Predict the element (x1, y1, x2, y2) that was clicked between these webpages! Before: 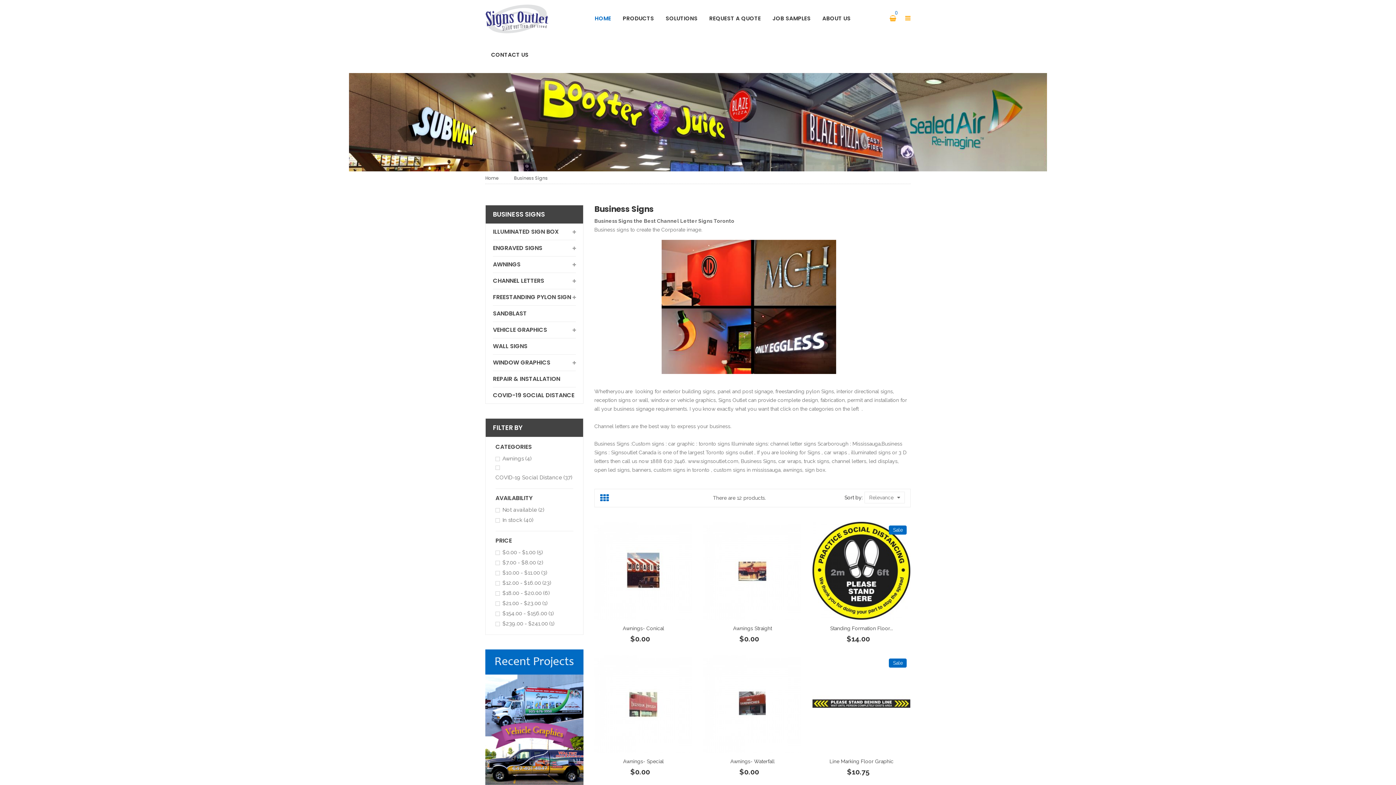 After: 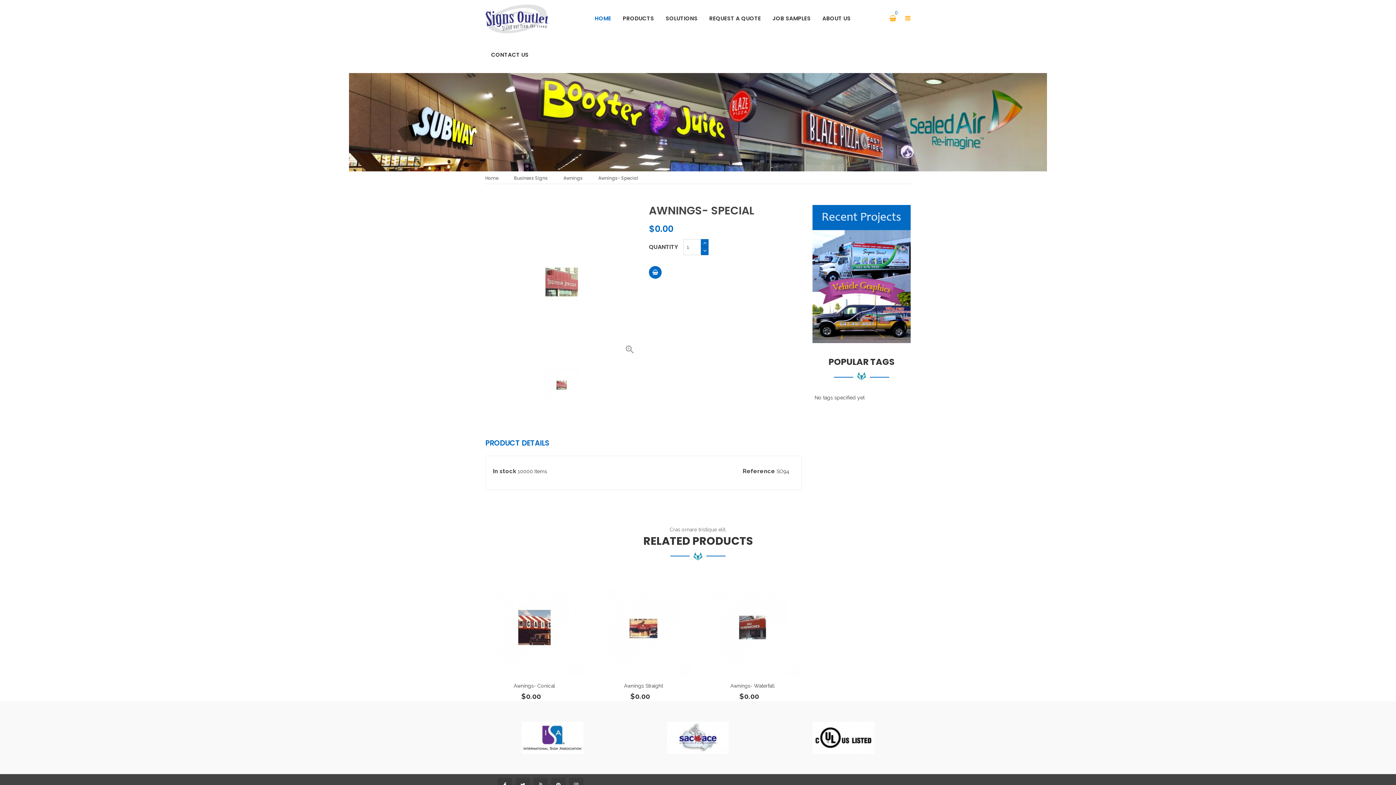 Action: label: Awnings- Special bbox: (623, 758, 663, 764)